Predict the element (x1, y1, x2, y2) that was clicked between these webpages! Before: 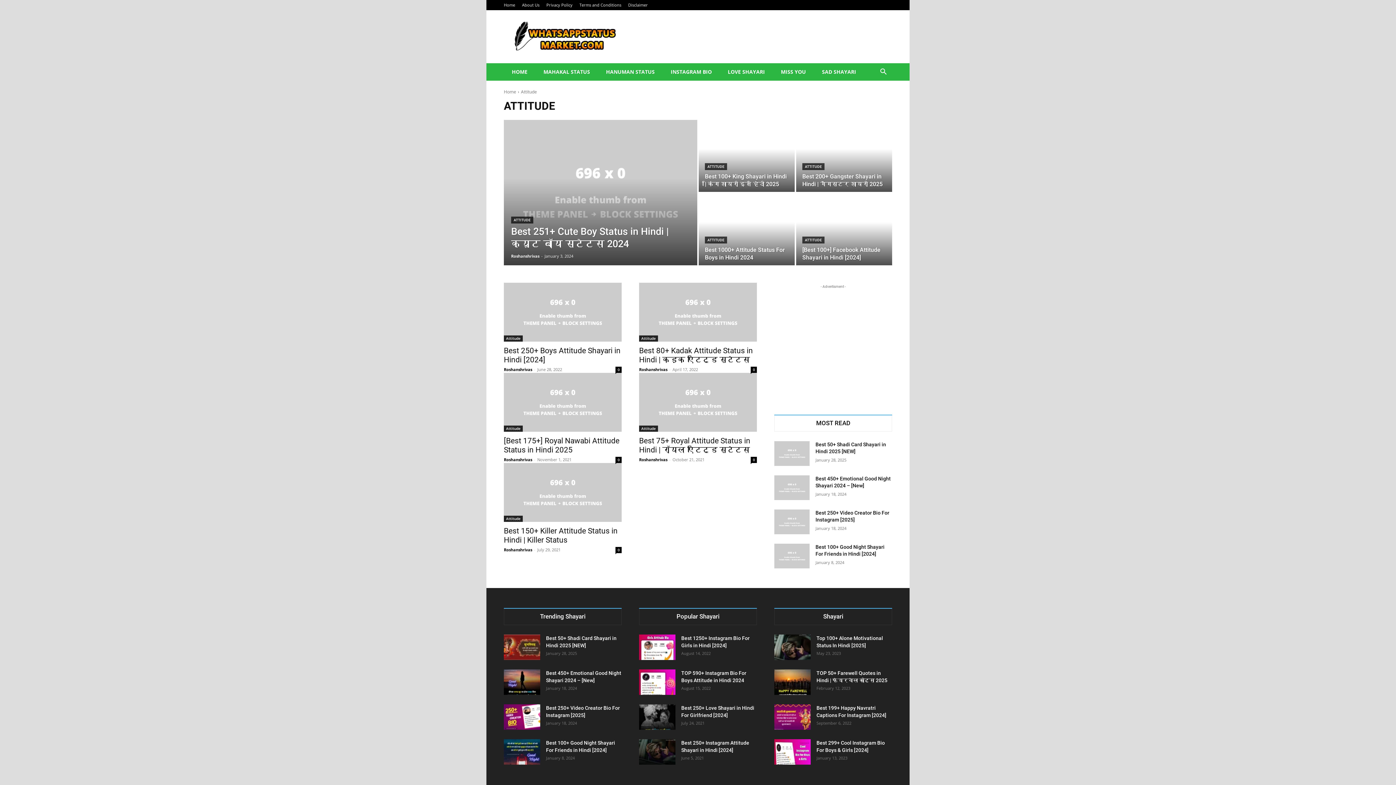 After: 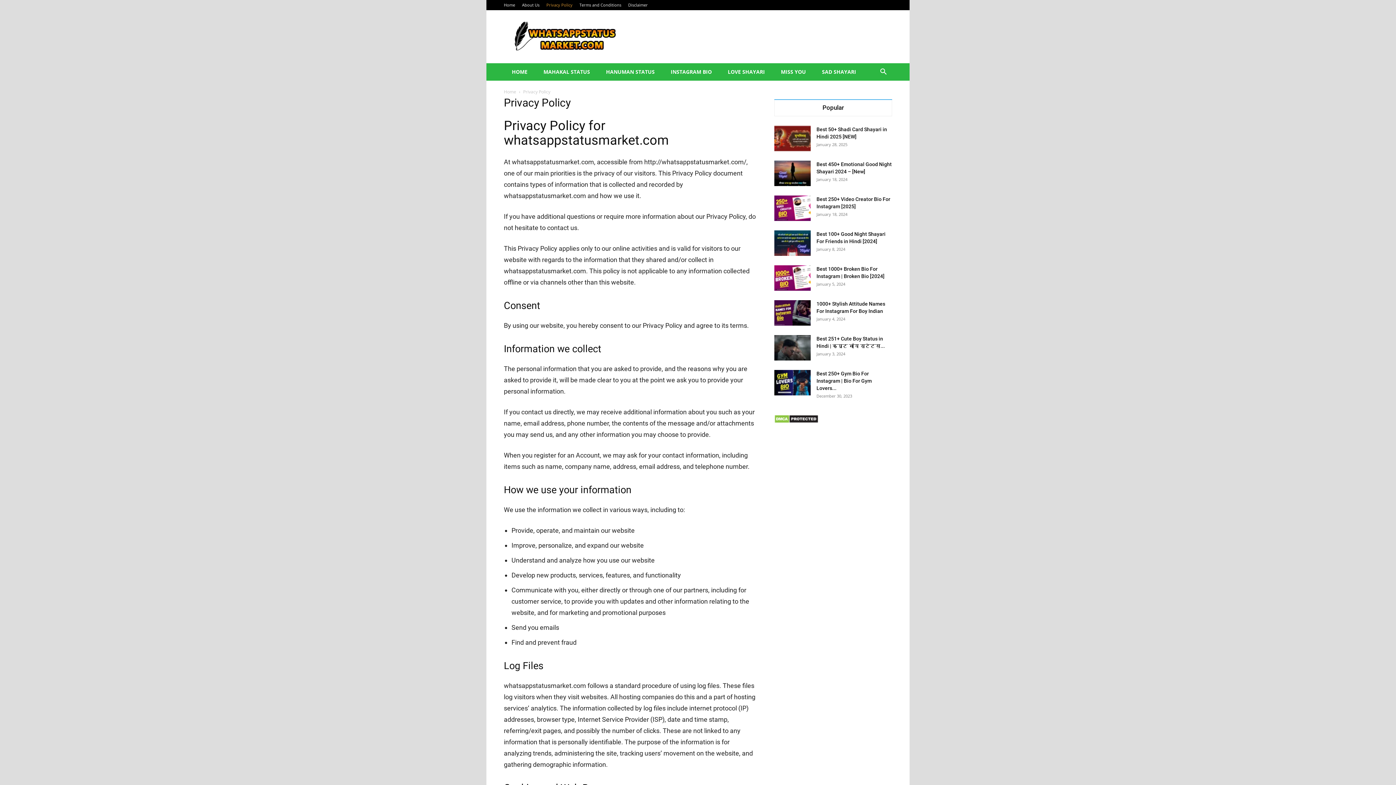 Action: label: Privacy Policy bbox: (546, 2, 572, 7)